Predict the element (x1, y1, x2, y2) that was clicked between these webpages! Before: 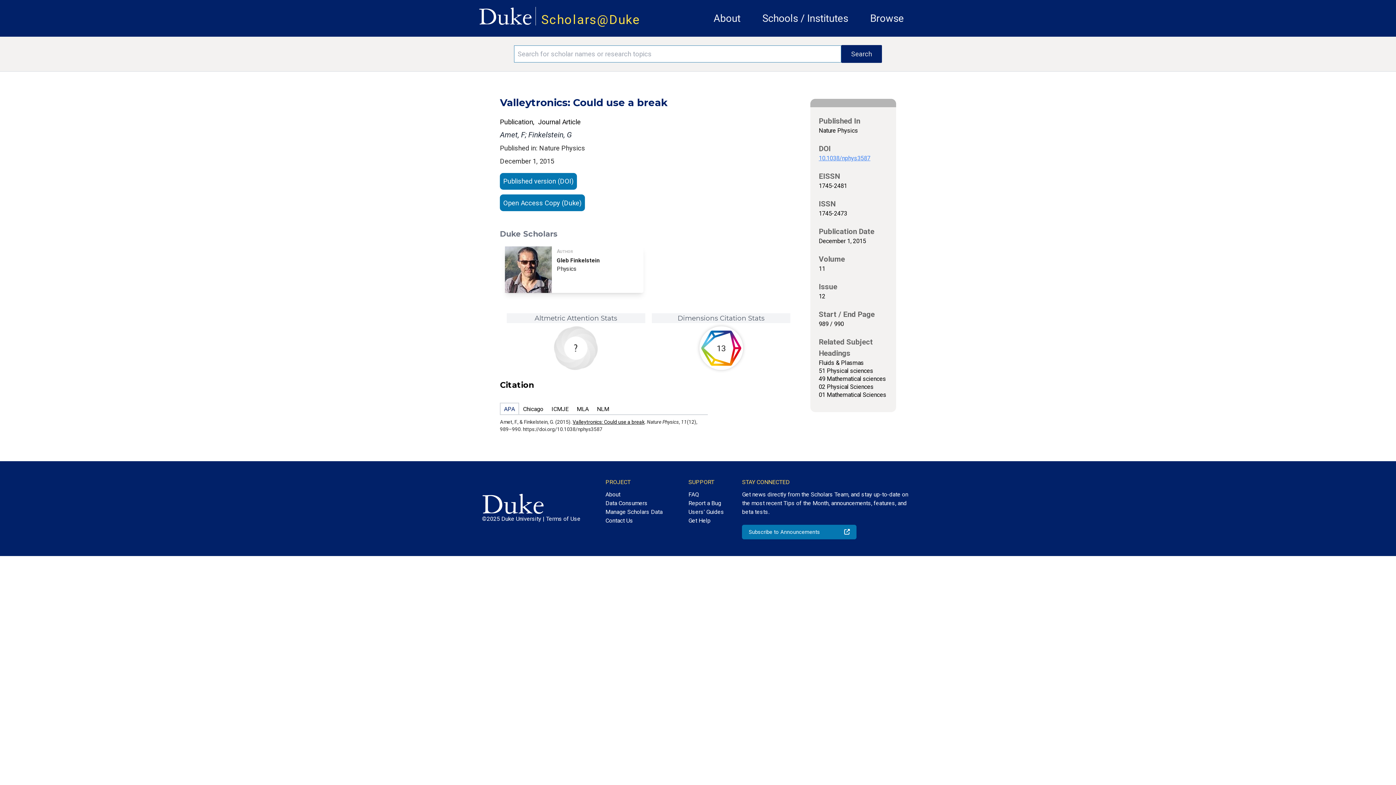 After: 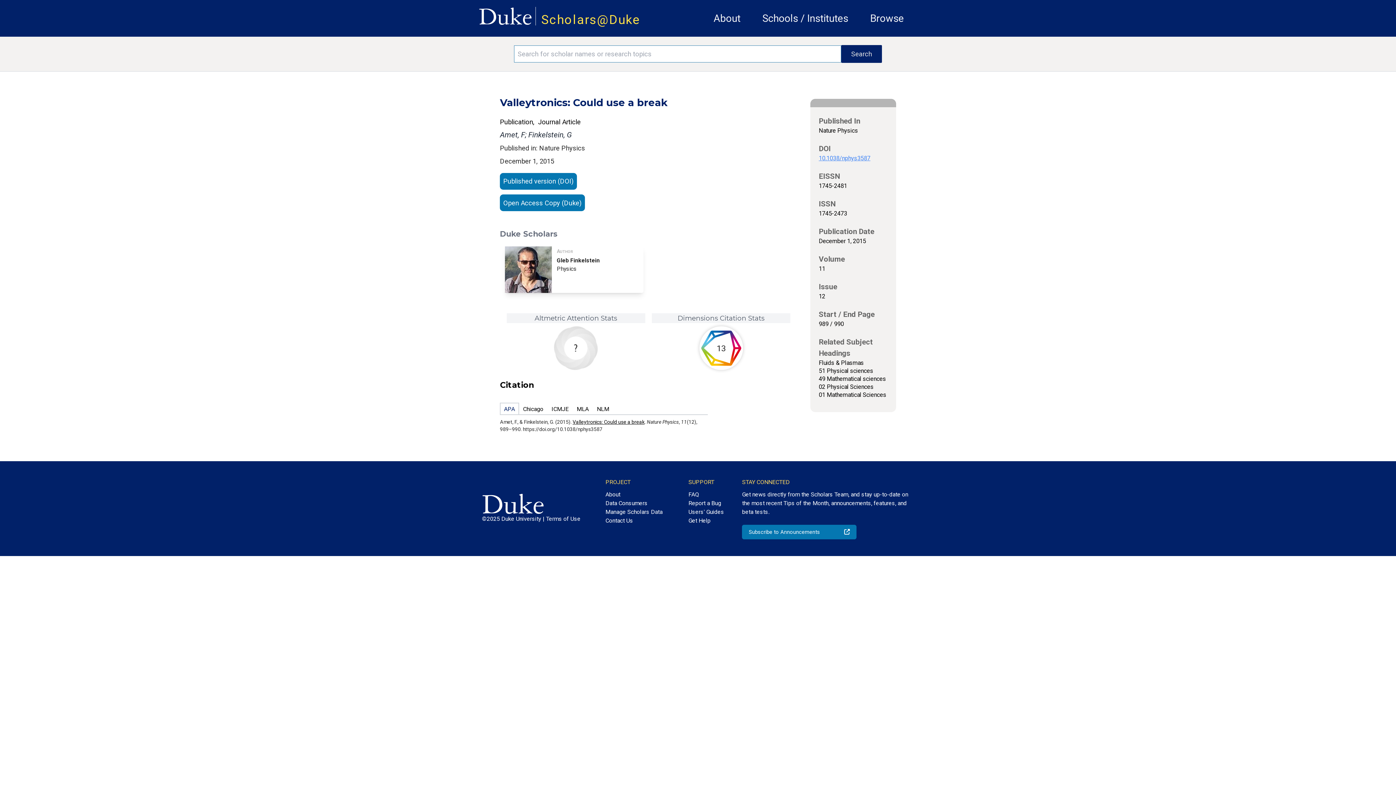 Action: label: Valleytronics: Could use a break bbox: (572, 419, 644, 425)